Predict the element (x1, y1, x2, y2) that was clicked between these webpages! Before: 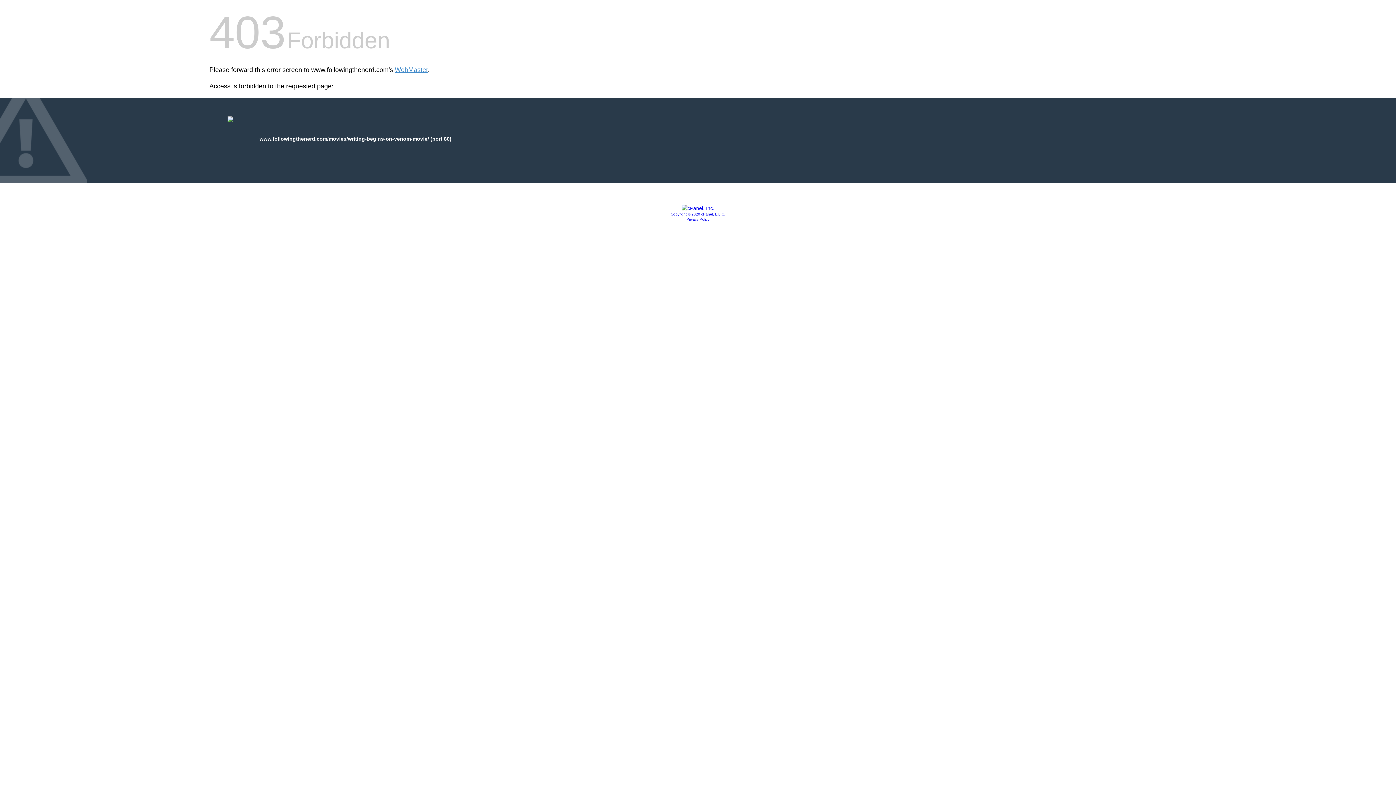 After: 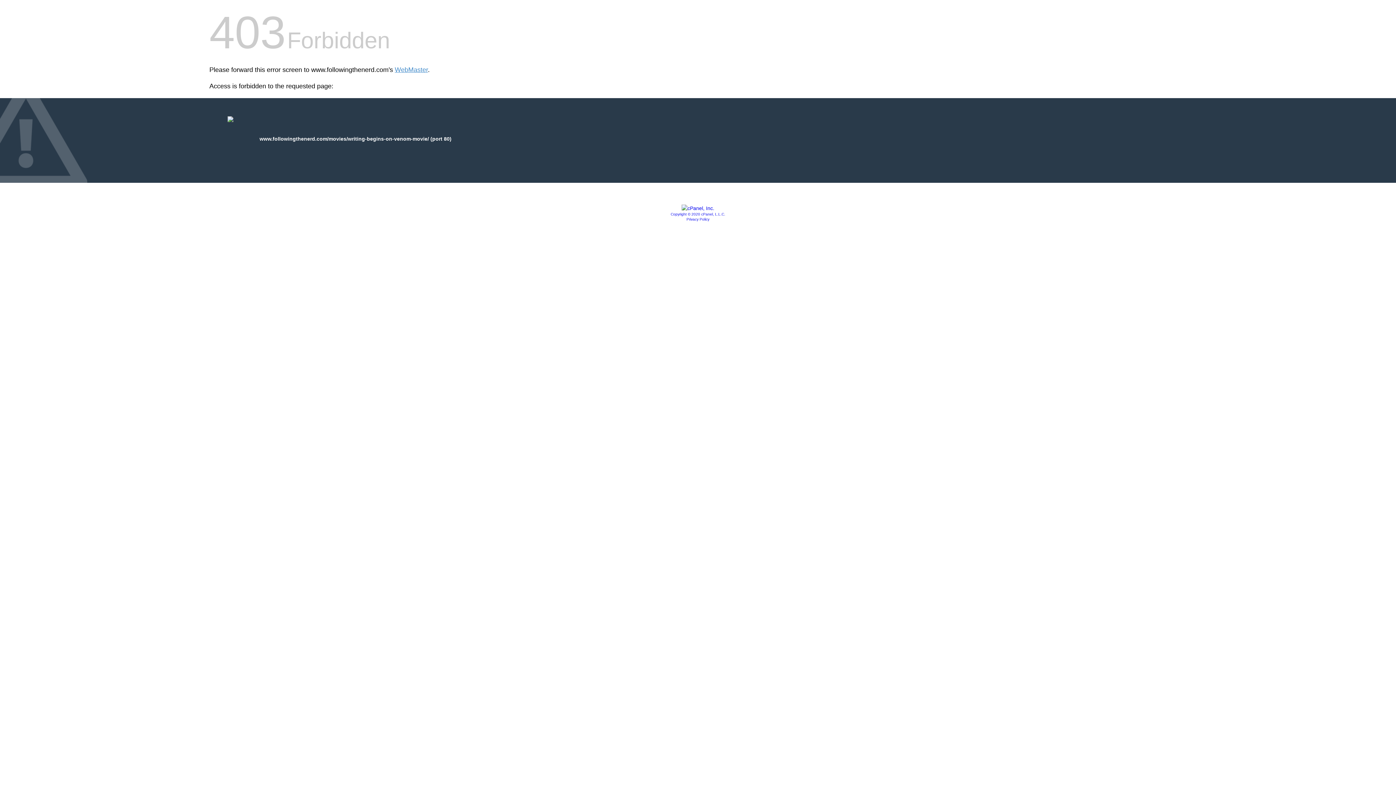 Action: bbox: (670, 212, 725, 216) label: Copyright © 2020 cPanel, L.L.C.